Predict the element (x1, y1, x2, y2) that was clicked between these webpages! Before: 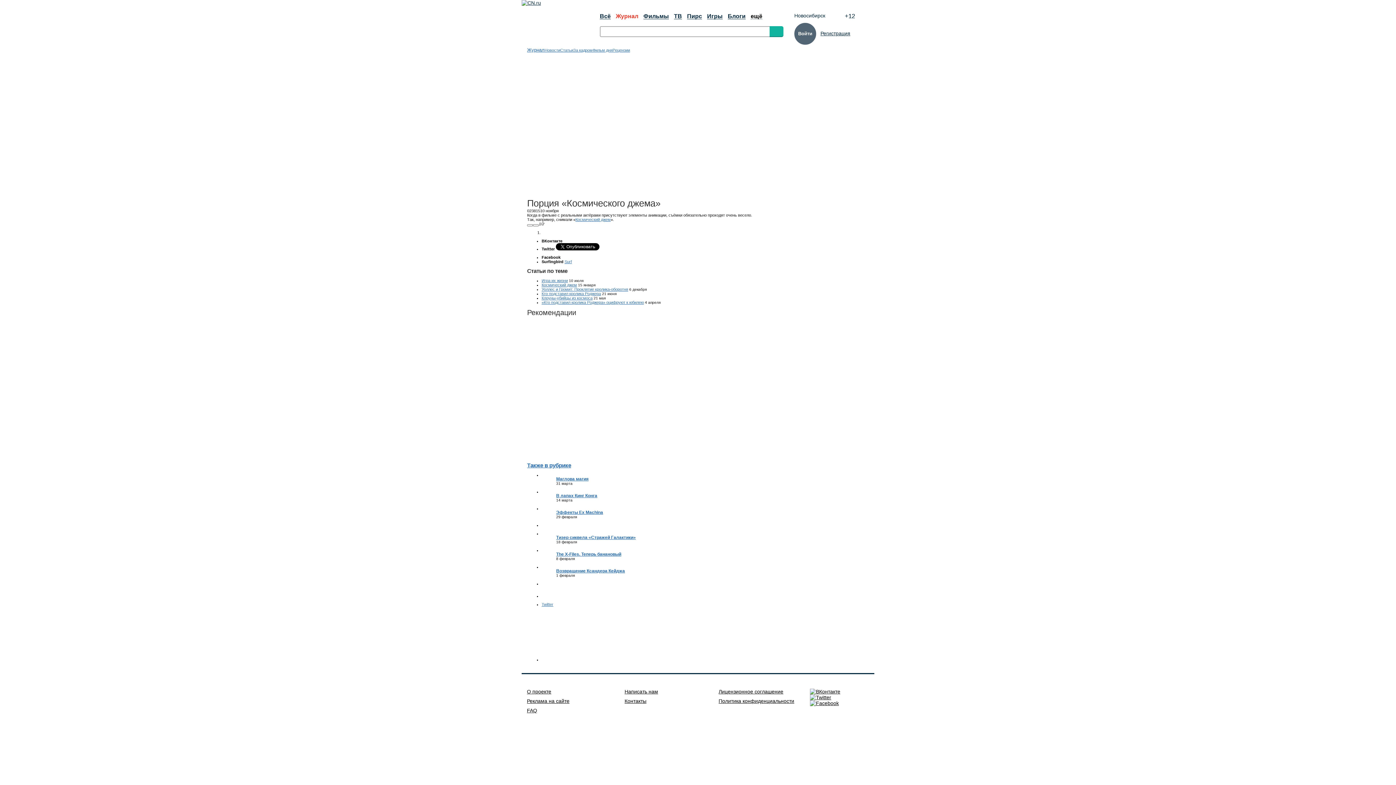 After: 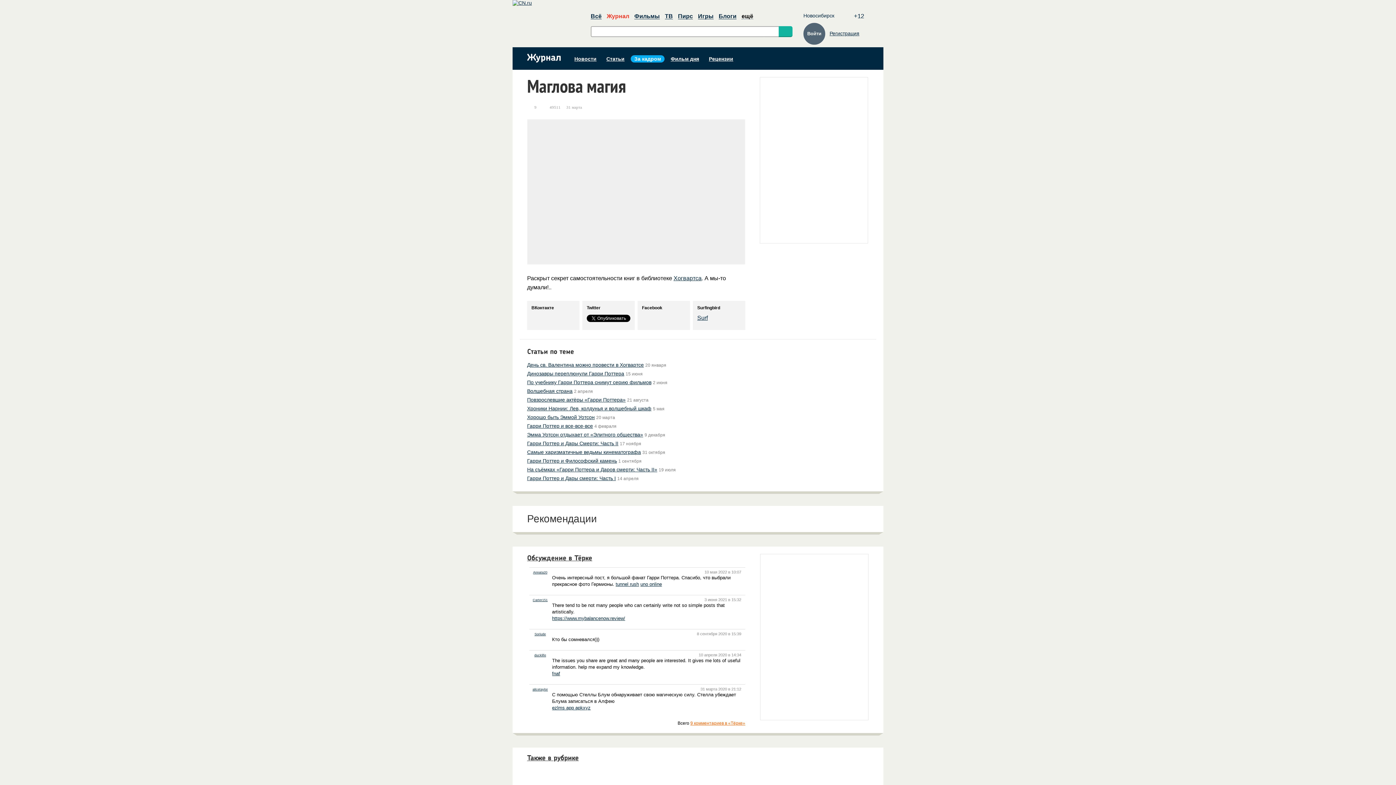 Action: label: Маглова магия bbox: (556, 476, 588, 481)